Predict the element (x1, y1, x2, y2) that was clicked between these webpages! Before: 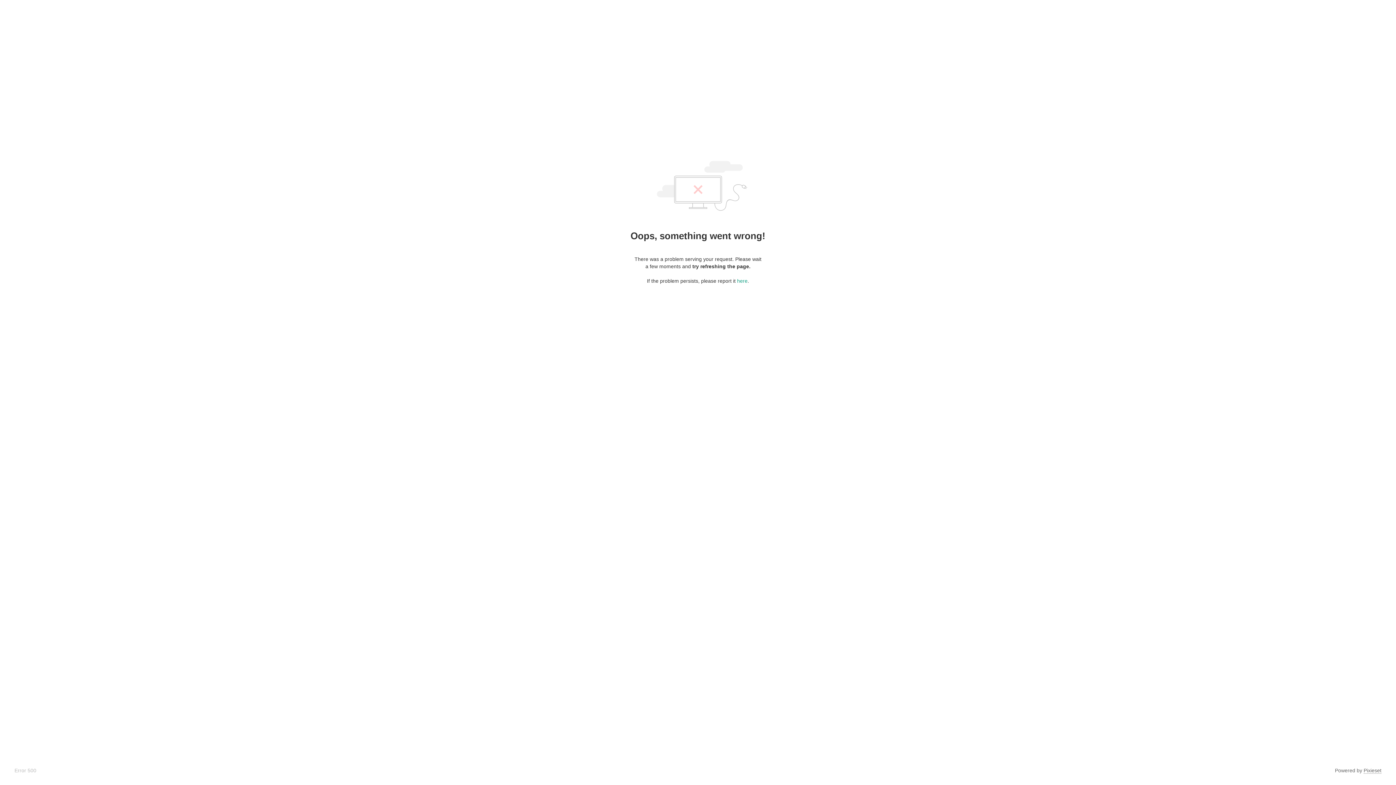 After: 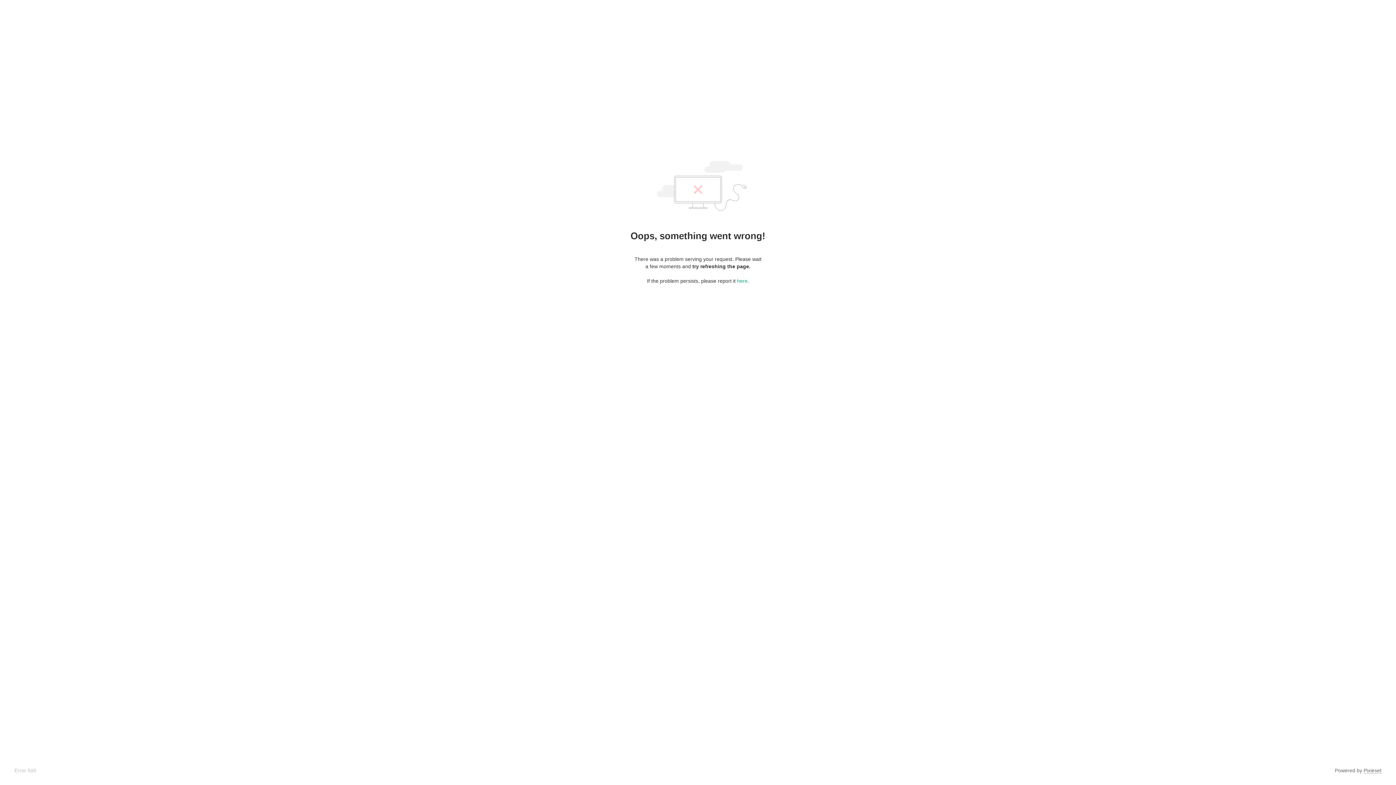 Action: label: Pixieset bbox: (1364, 768, 1381, 774)